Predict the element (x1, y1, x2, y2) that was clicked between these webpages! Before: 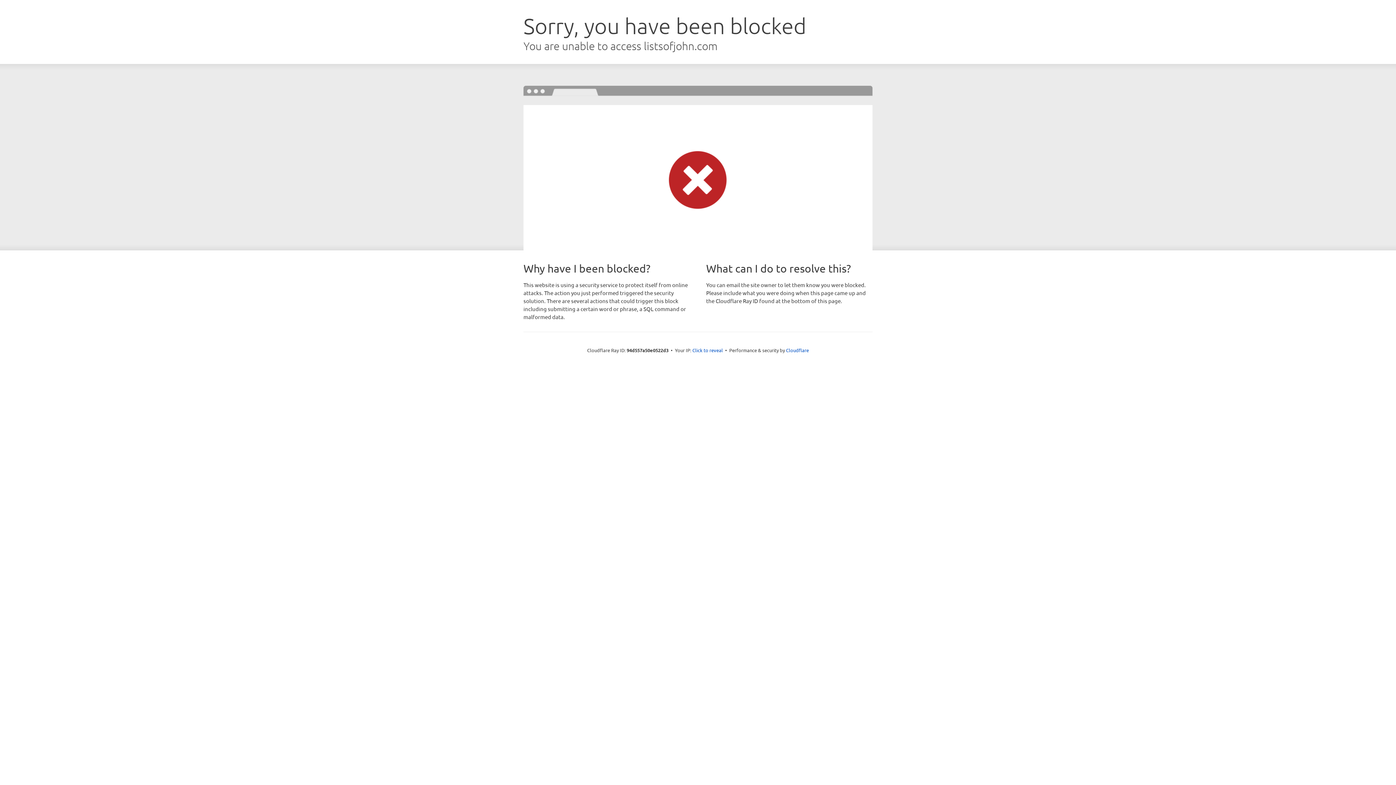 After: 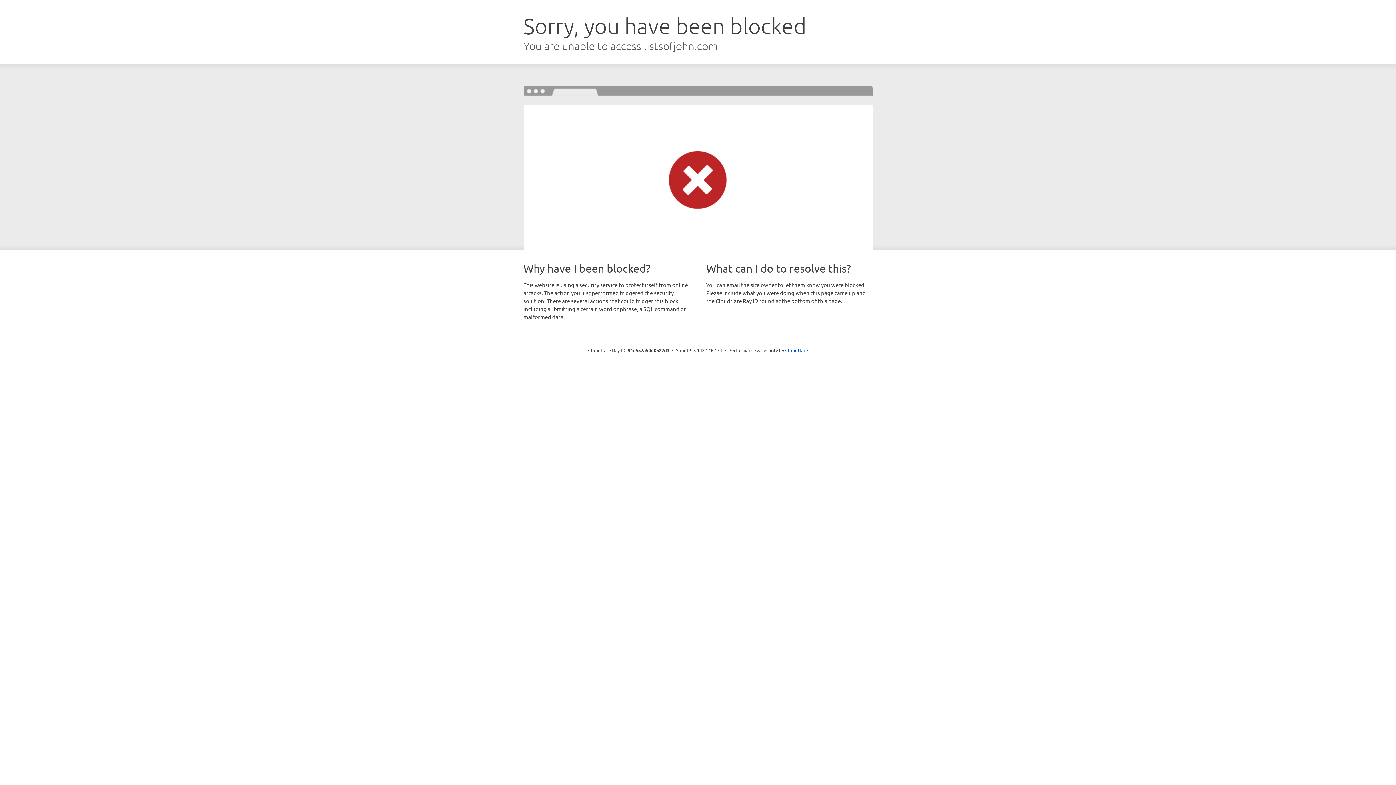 Action: label: Click to reveal bbox: (692, 346, 723, 353)